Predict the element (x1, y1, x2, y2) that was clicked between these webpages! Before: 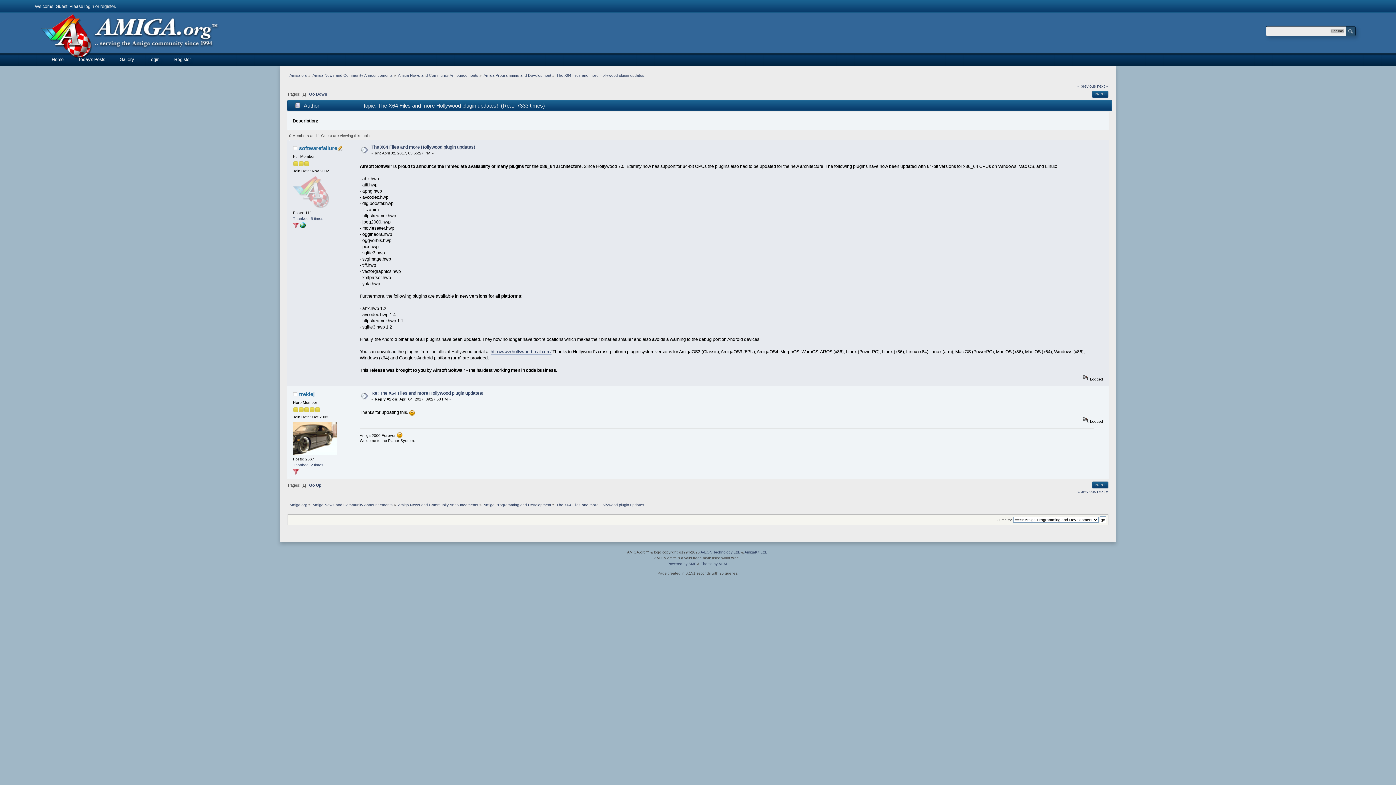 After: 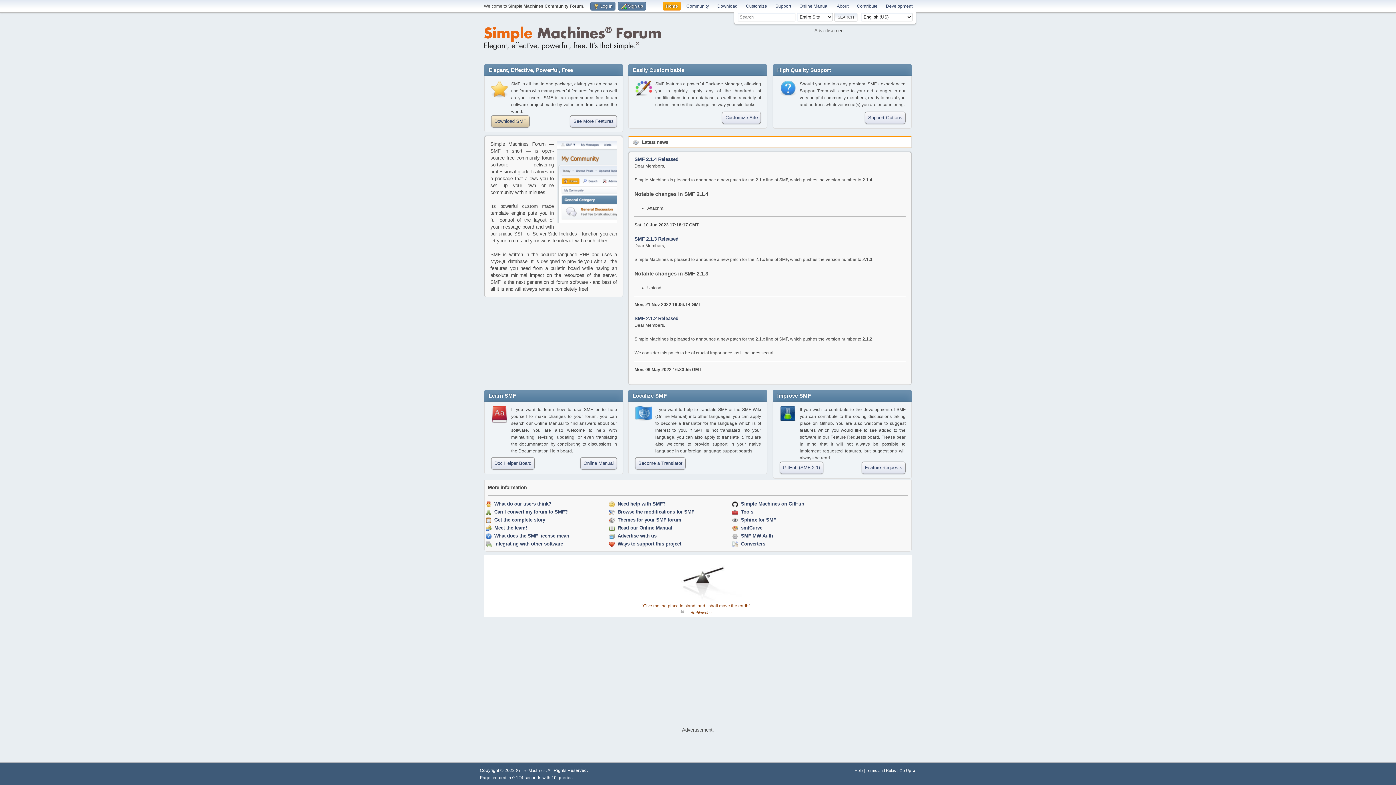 Action: bbox: (667, 562, 696, 566) label: Powered by SMF